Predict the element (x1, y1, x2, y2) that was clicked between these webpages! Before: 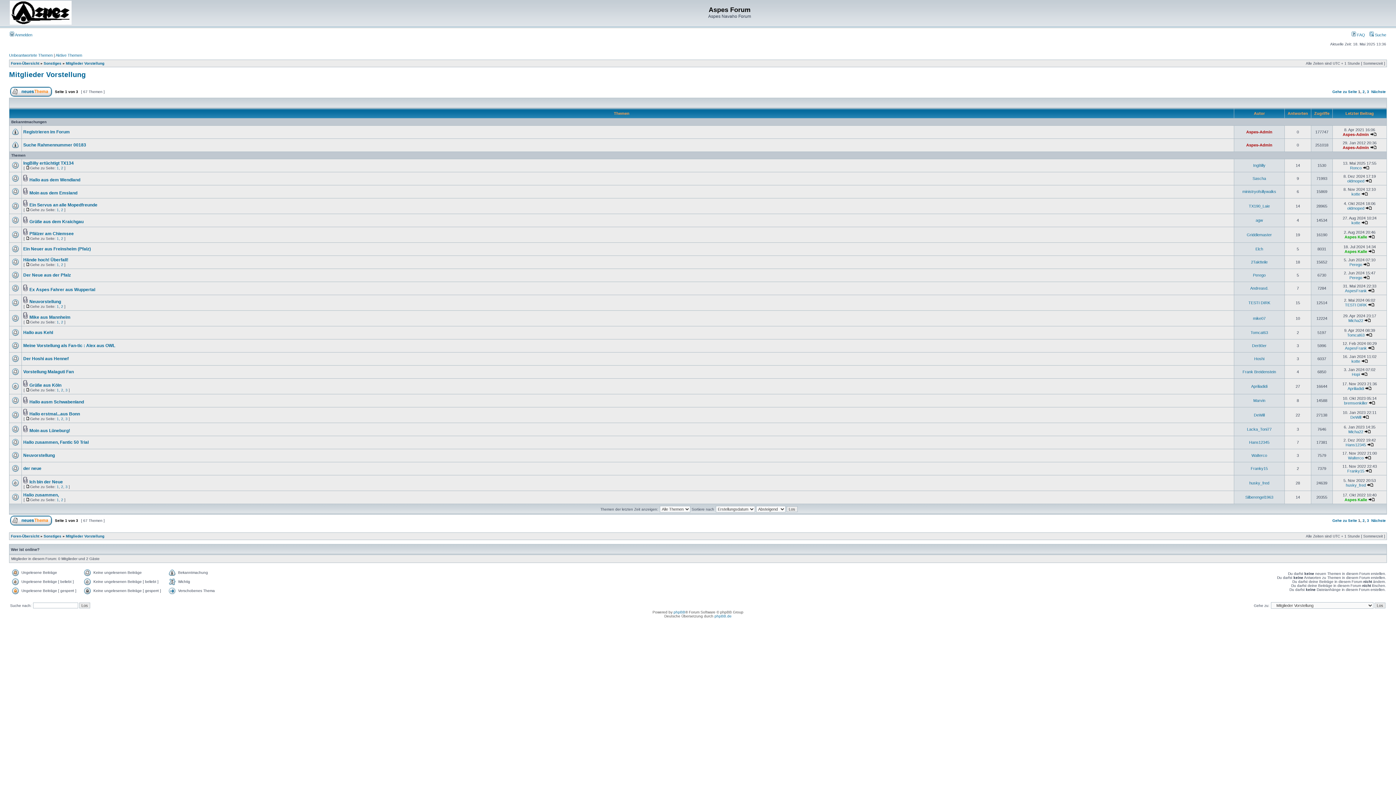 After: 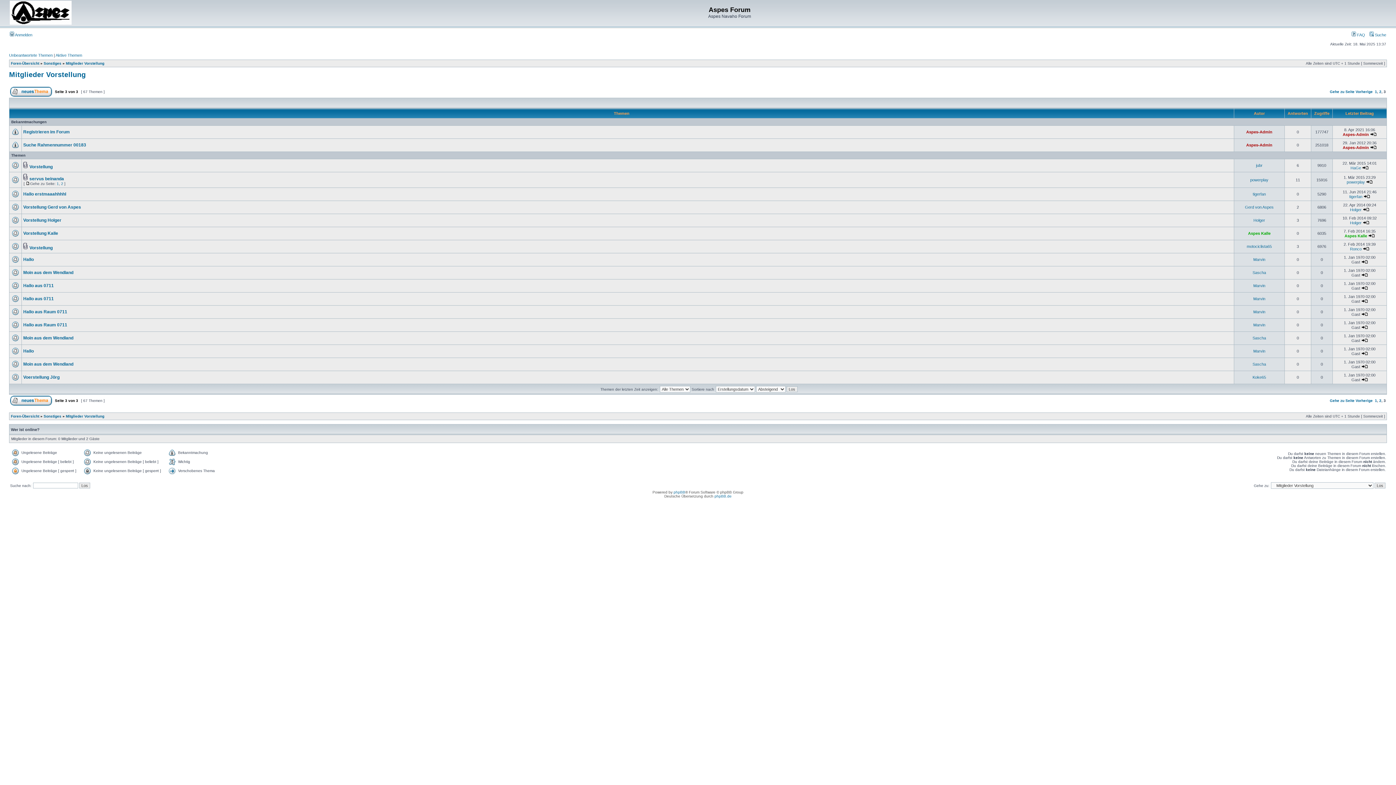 Action: bbox: (1367, 518, 1369, 522) label: 3